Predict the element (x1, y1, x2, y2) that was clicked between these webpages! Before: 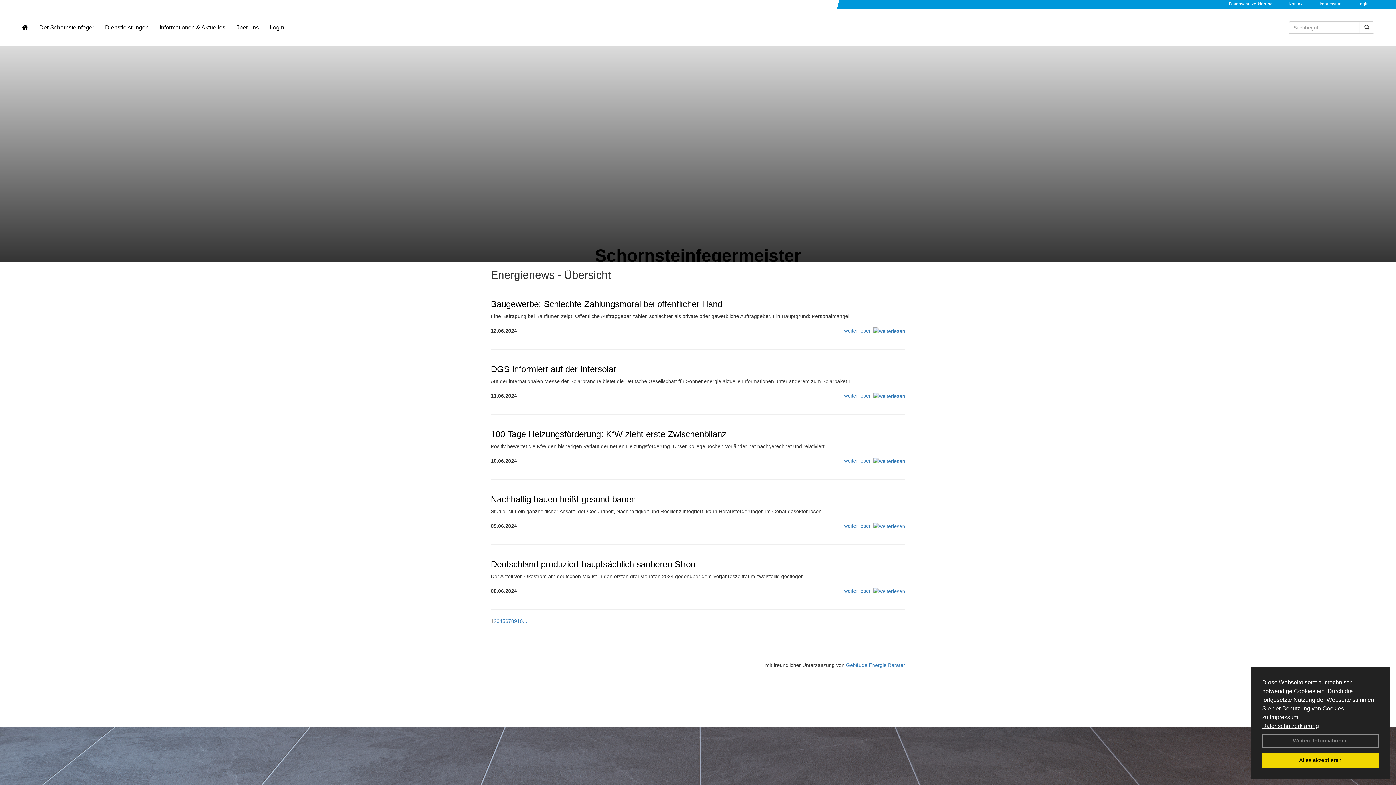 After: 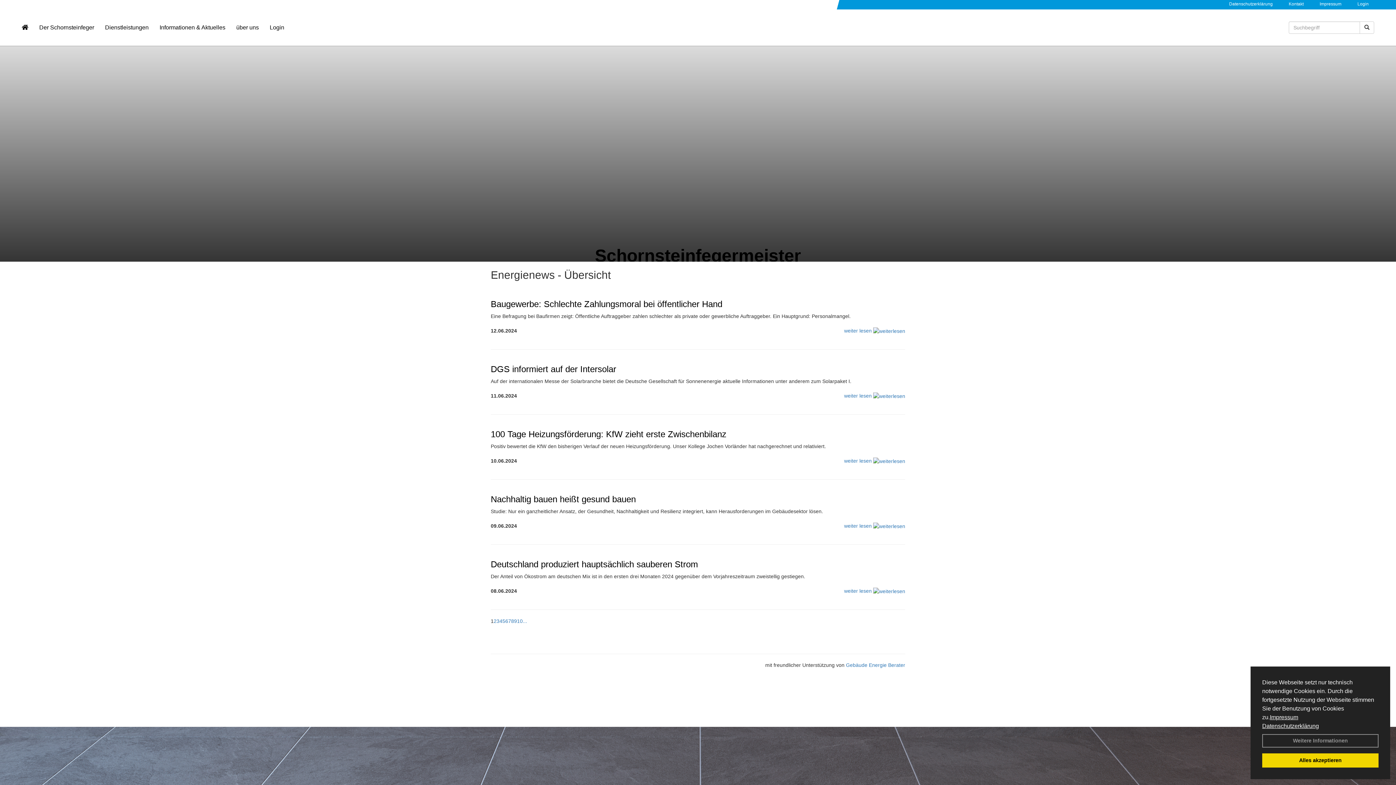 Action: bbox: (490, 429, 726, 439) label: 100 Tage Heizungsförderung: KfW zieht erste Zwischenbilanz